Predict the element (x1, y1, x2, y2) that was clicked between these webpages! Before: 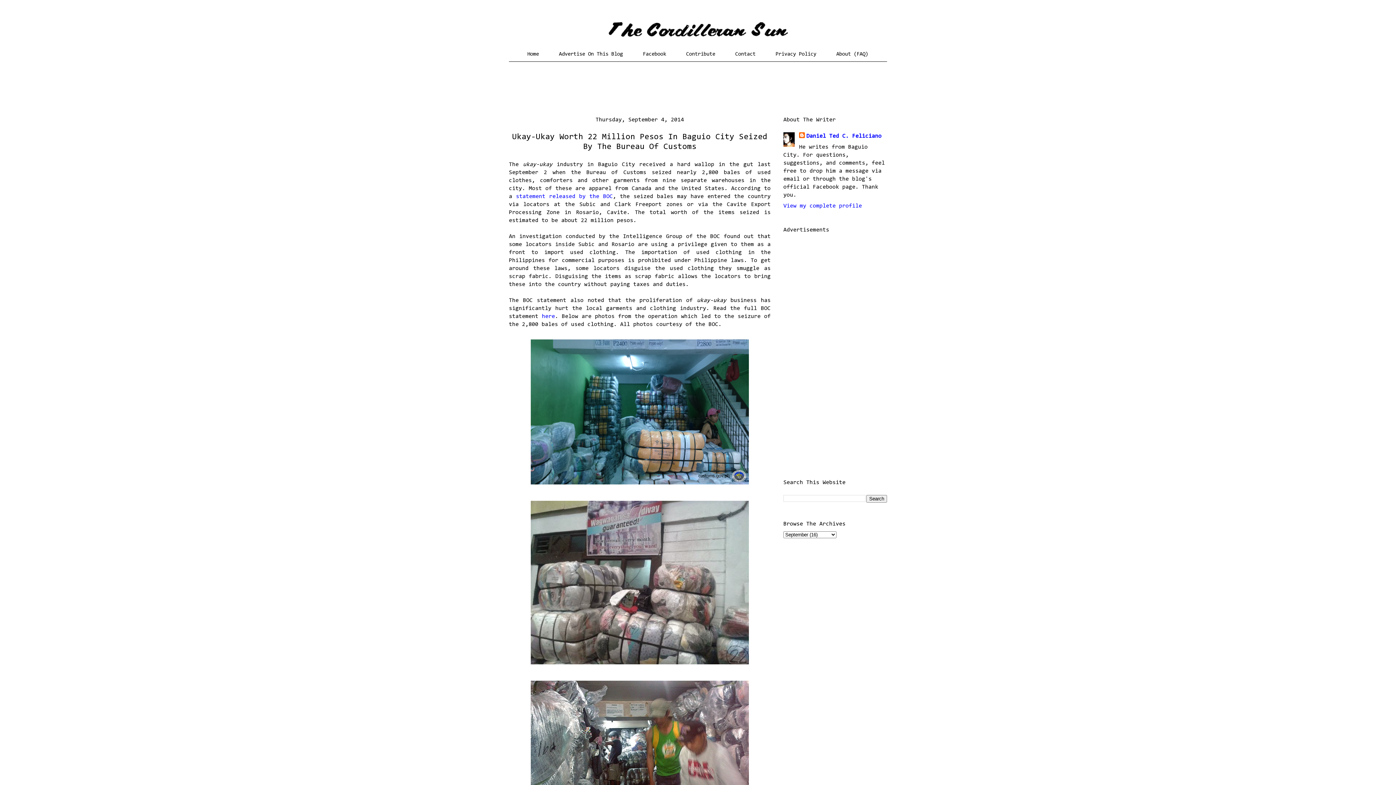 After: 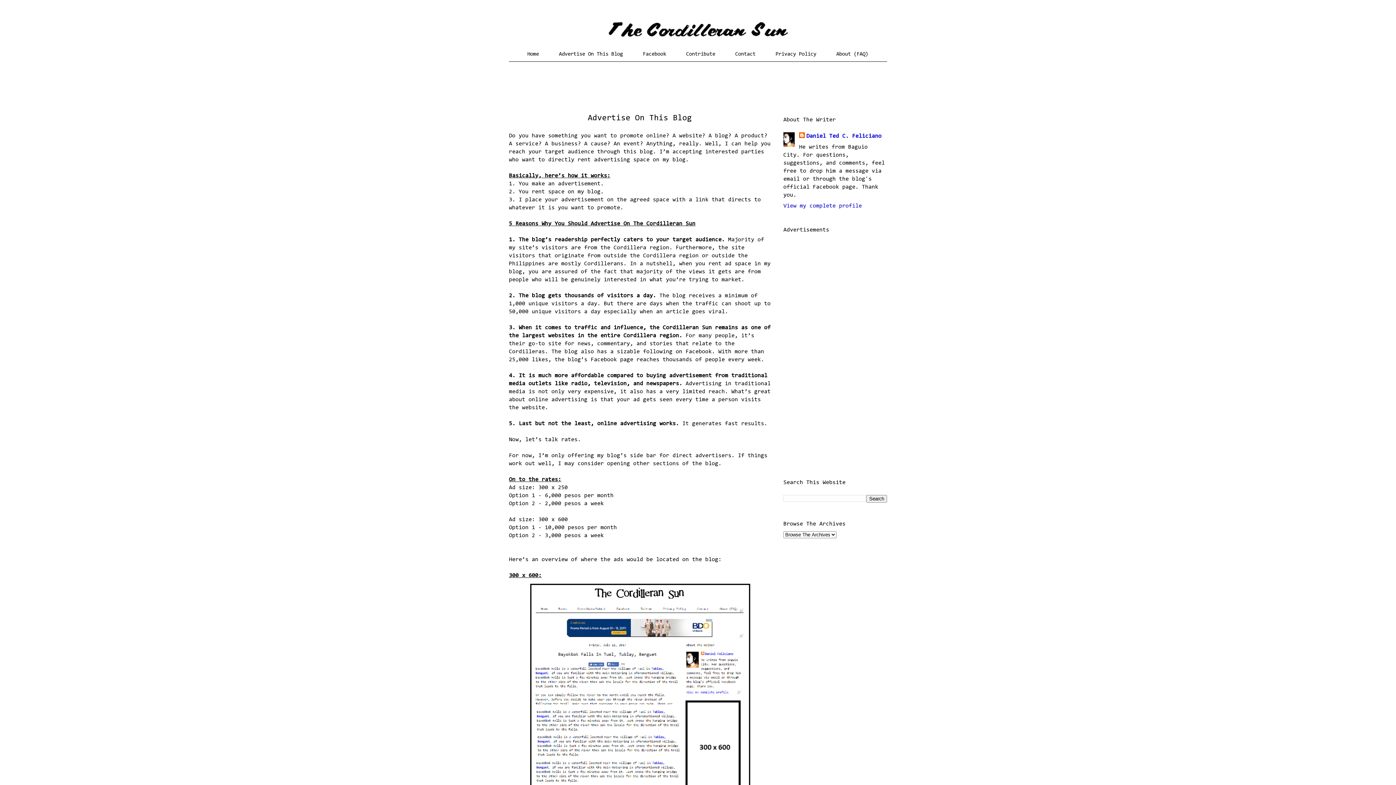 Action: label: Advertise On This Blog bbox: (550, 47, 631, 61)